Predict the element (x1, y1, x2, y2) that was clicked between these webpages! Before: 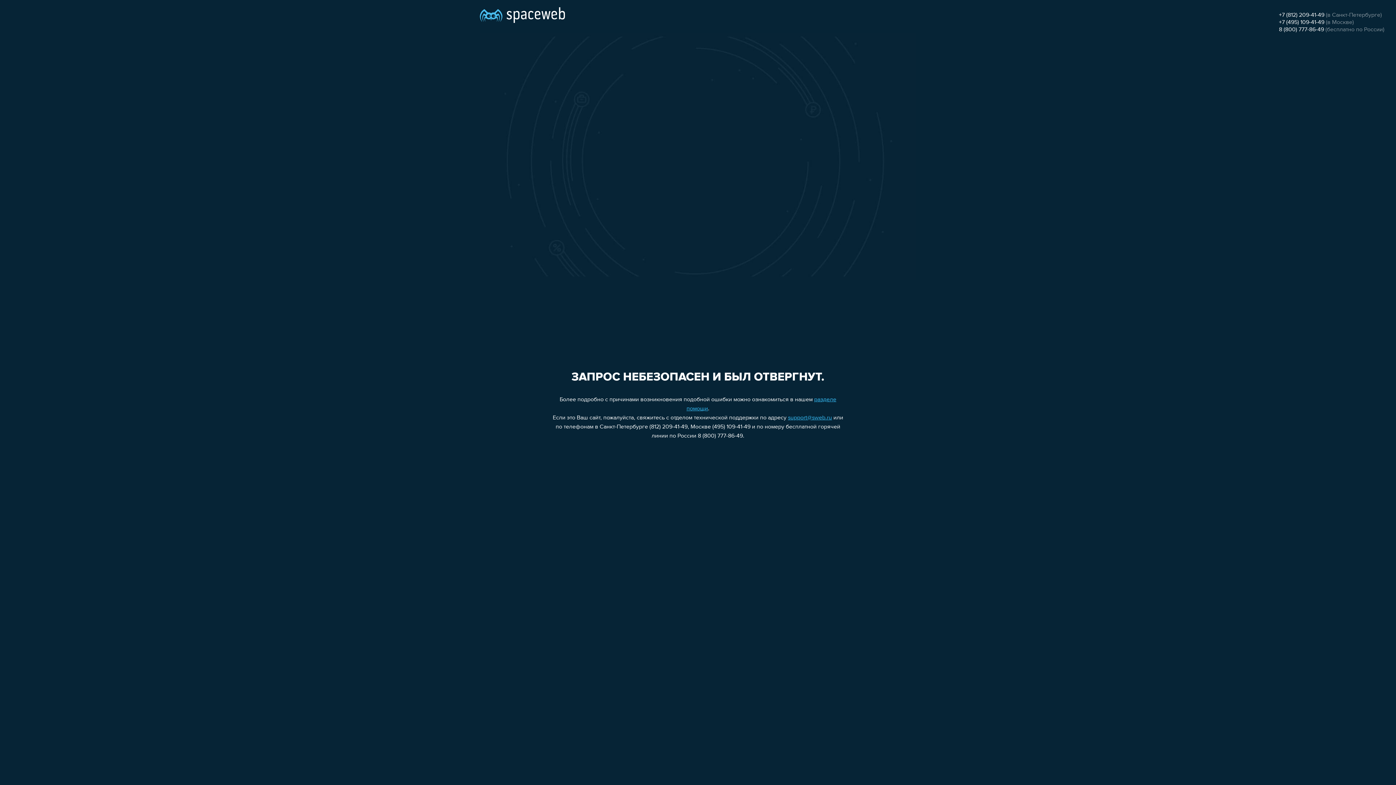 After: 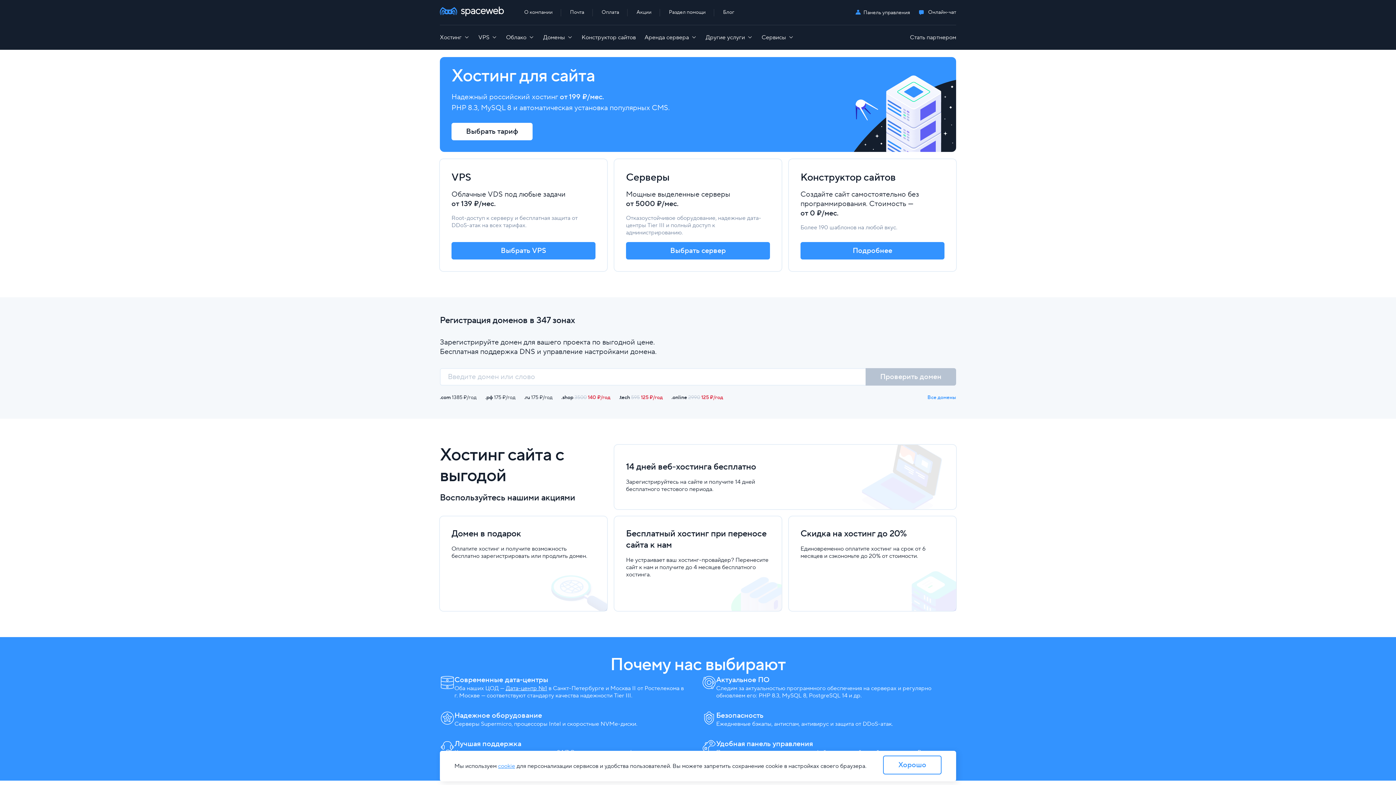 Action: bbox: (480, 0, 565, 25)